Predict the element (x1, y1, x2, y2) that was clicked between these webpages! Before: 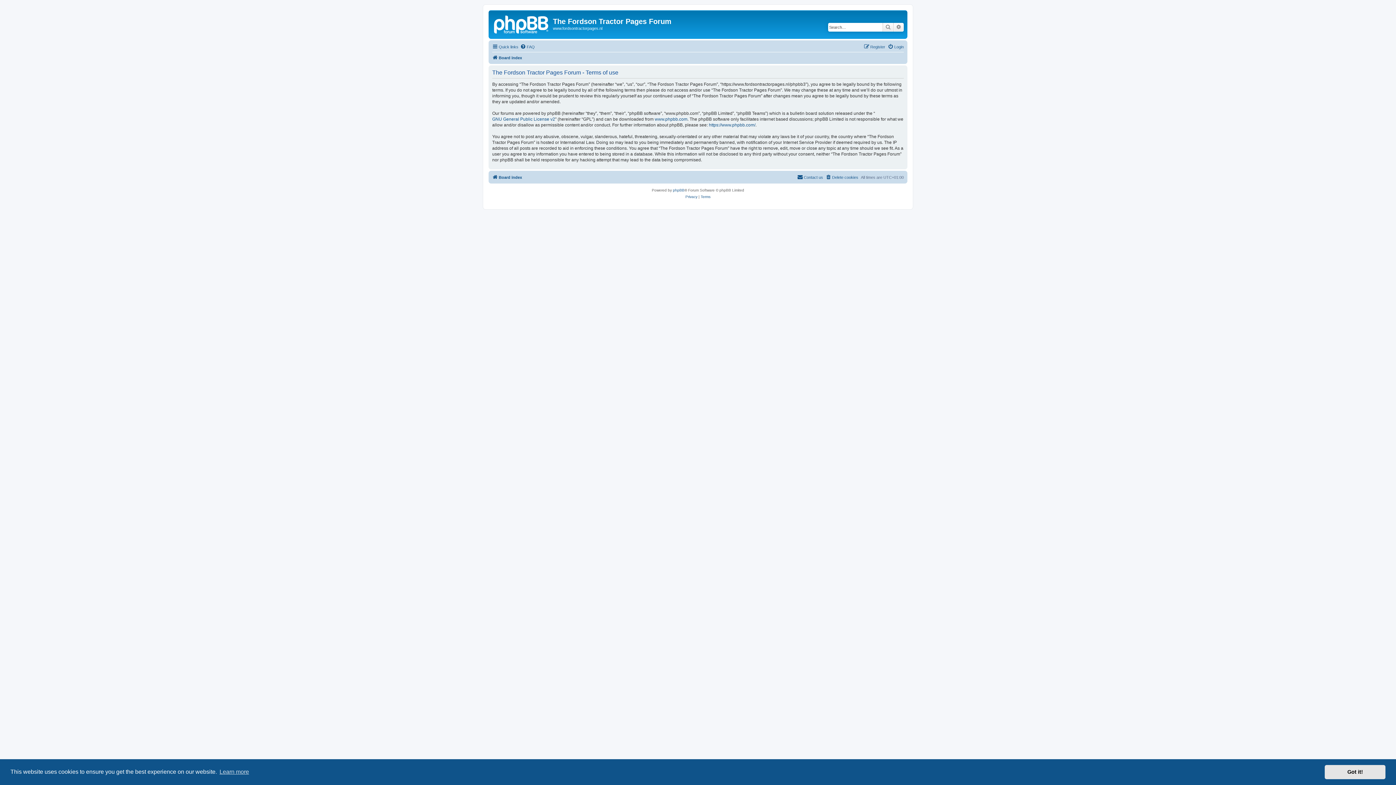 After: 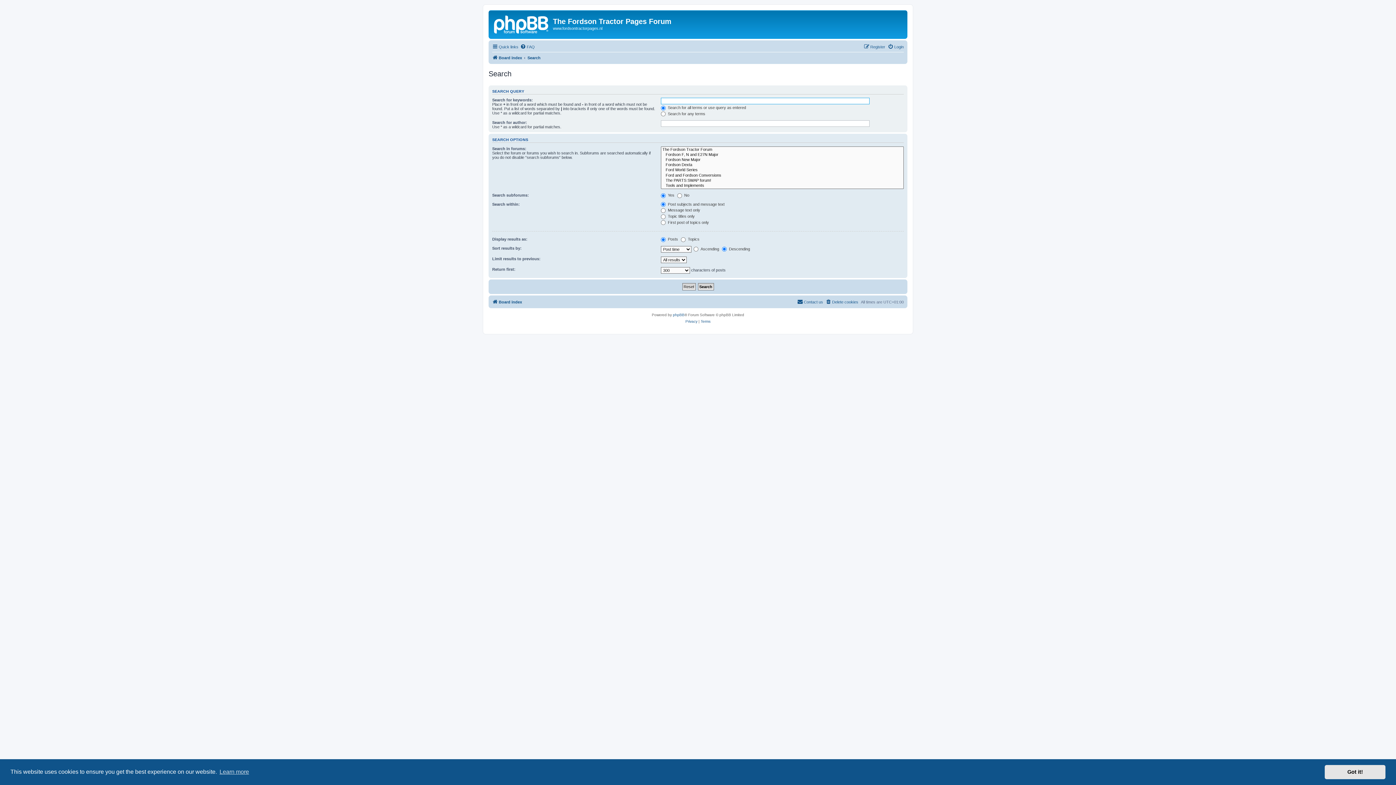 Action: label: Advanced search bbox: (893, 22, 904, 31)